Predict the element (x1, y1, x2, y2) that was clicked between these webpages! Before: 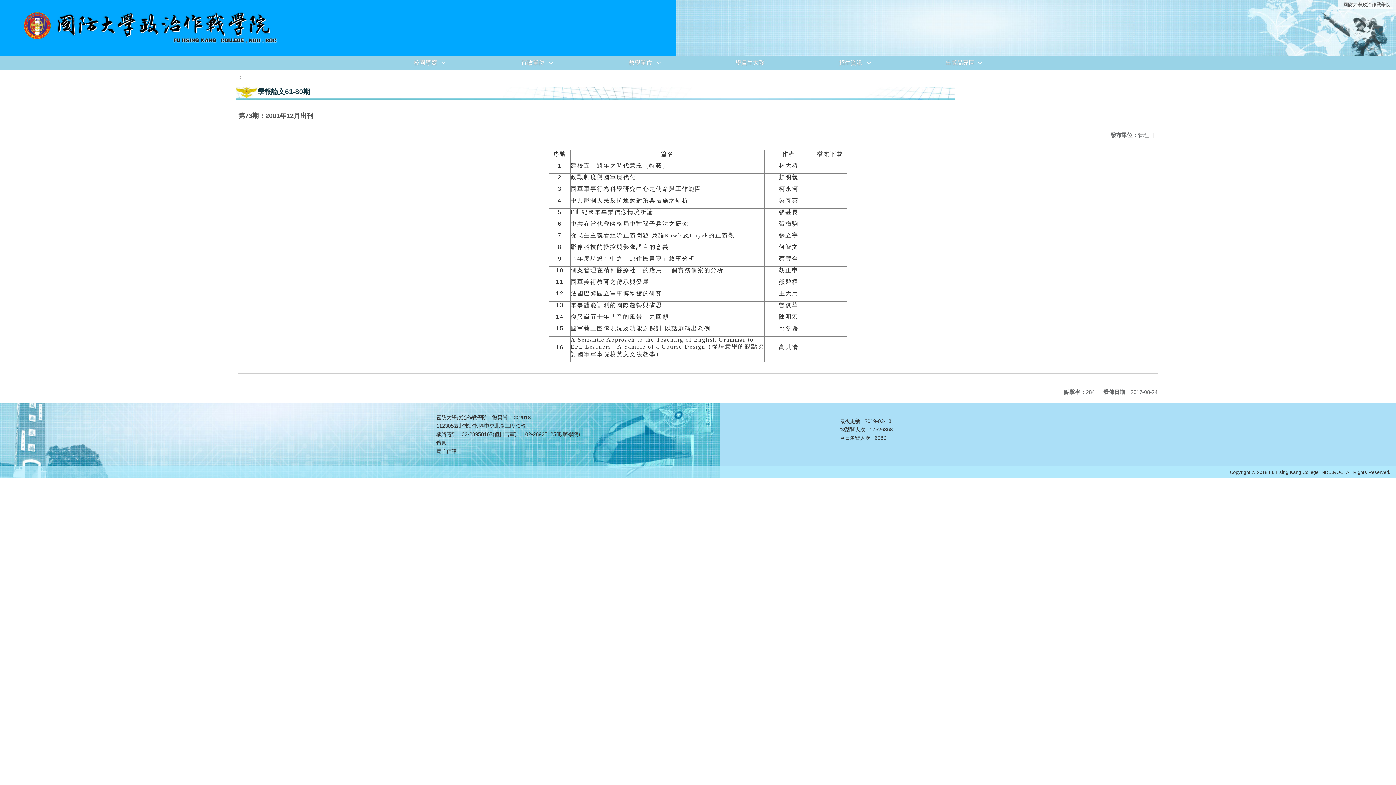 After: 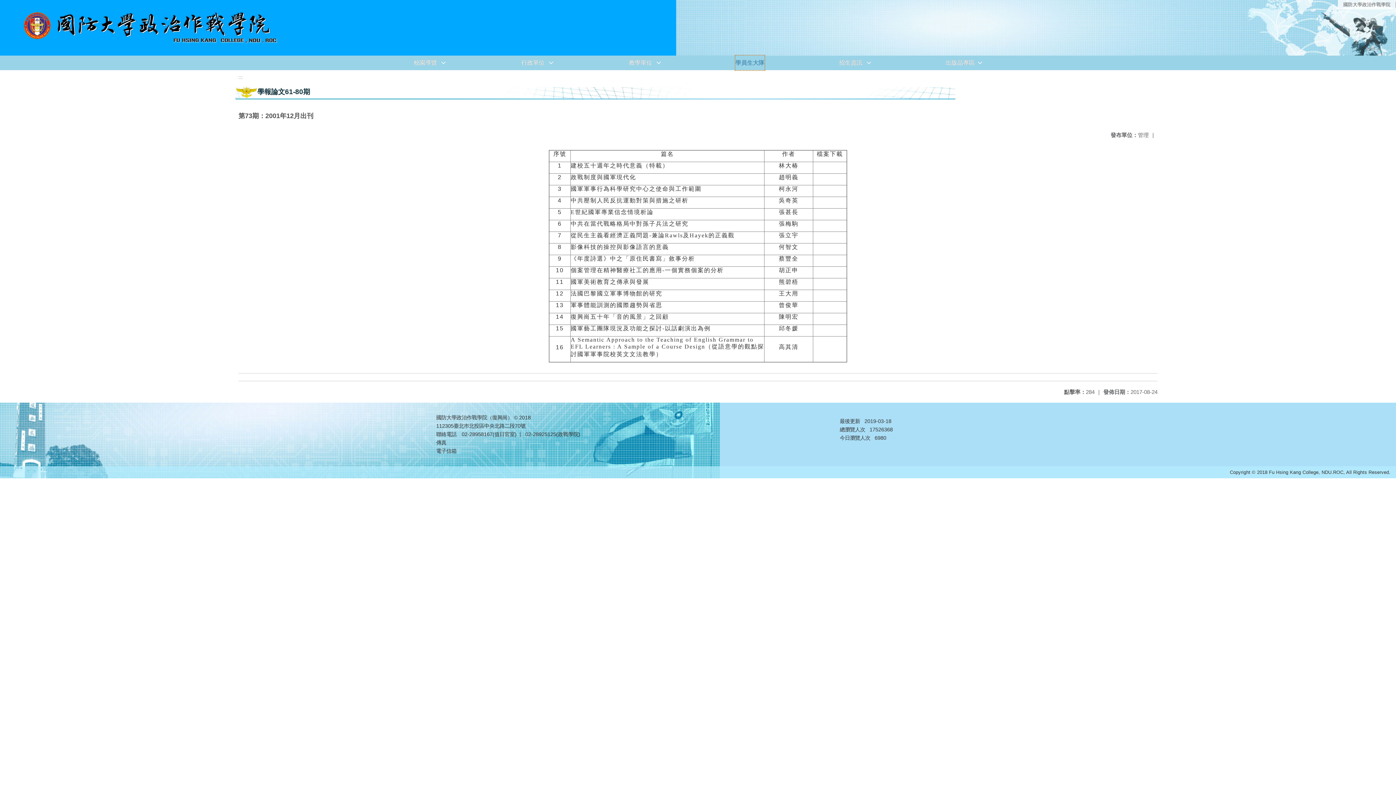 Action: bbox: (735, 55, 764, 70) label: 學員生大隊